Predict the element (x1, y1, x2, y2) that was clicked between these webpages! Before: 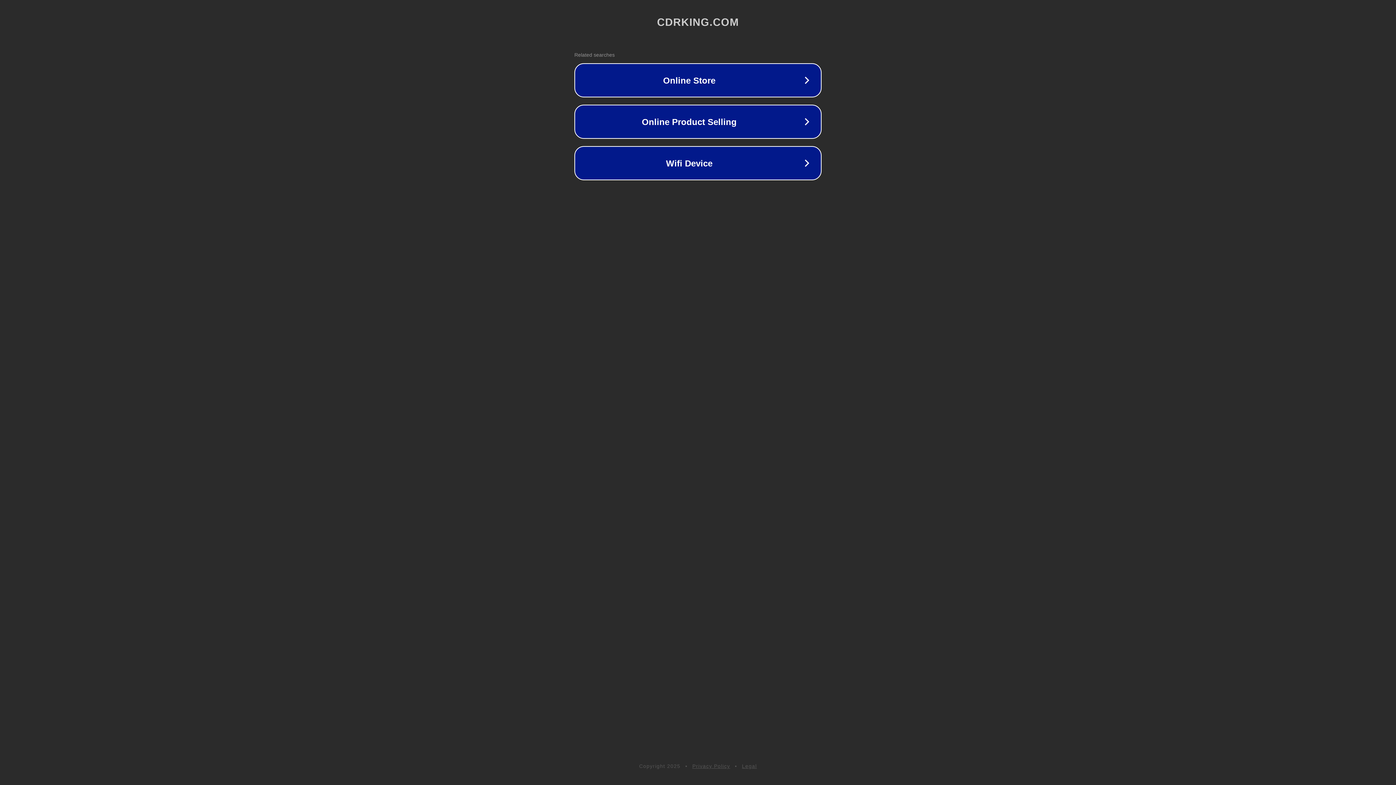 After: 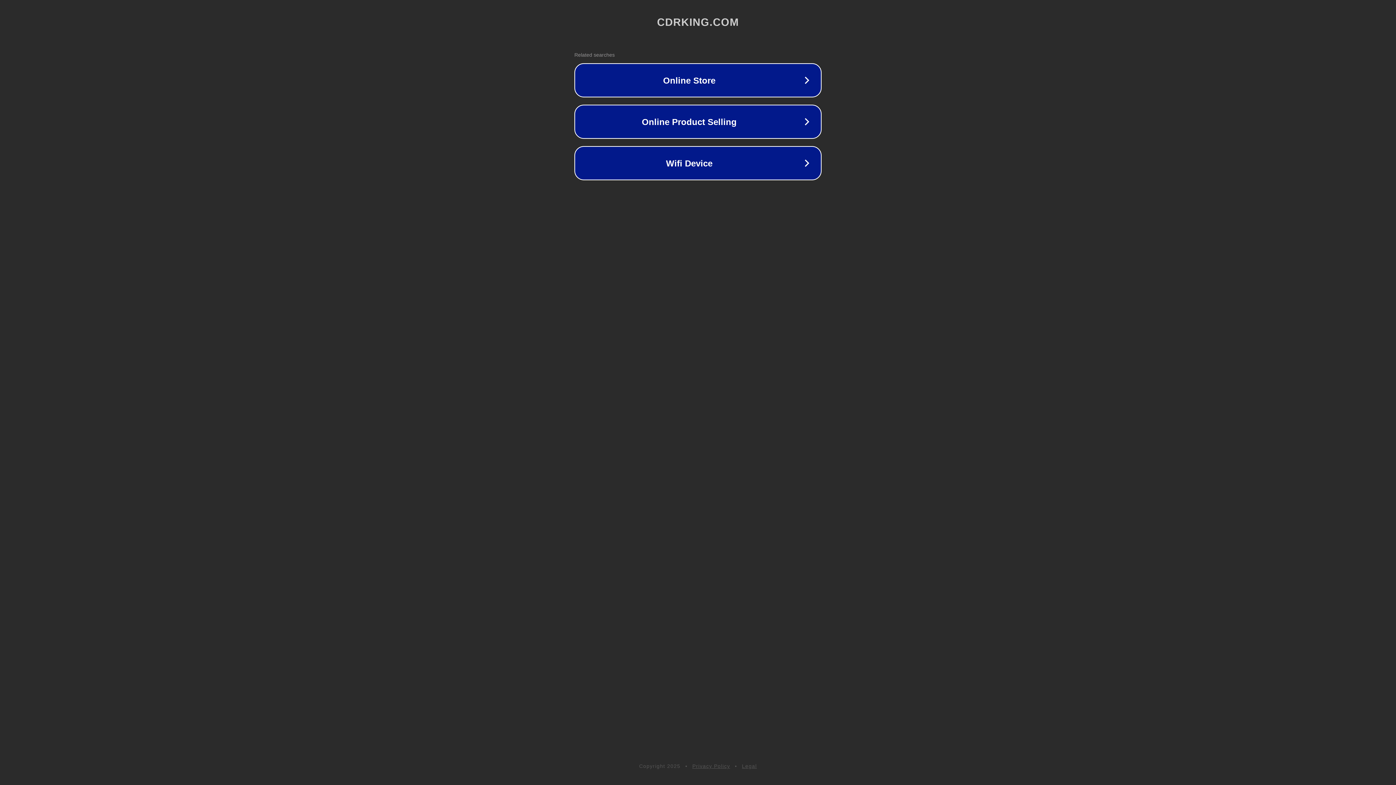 Action: bbox: (692, 763, 730, 769) label: Privacy Policy